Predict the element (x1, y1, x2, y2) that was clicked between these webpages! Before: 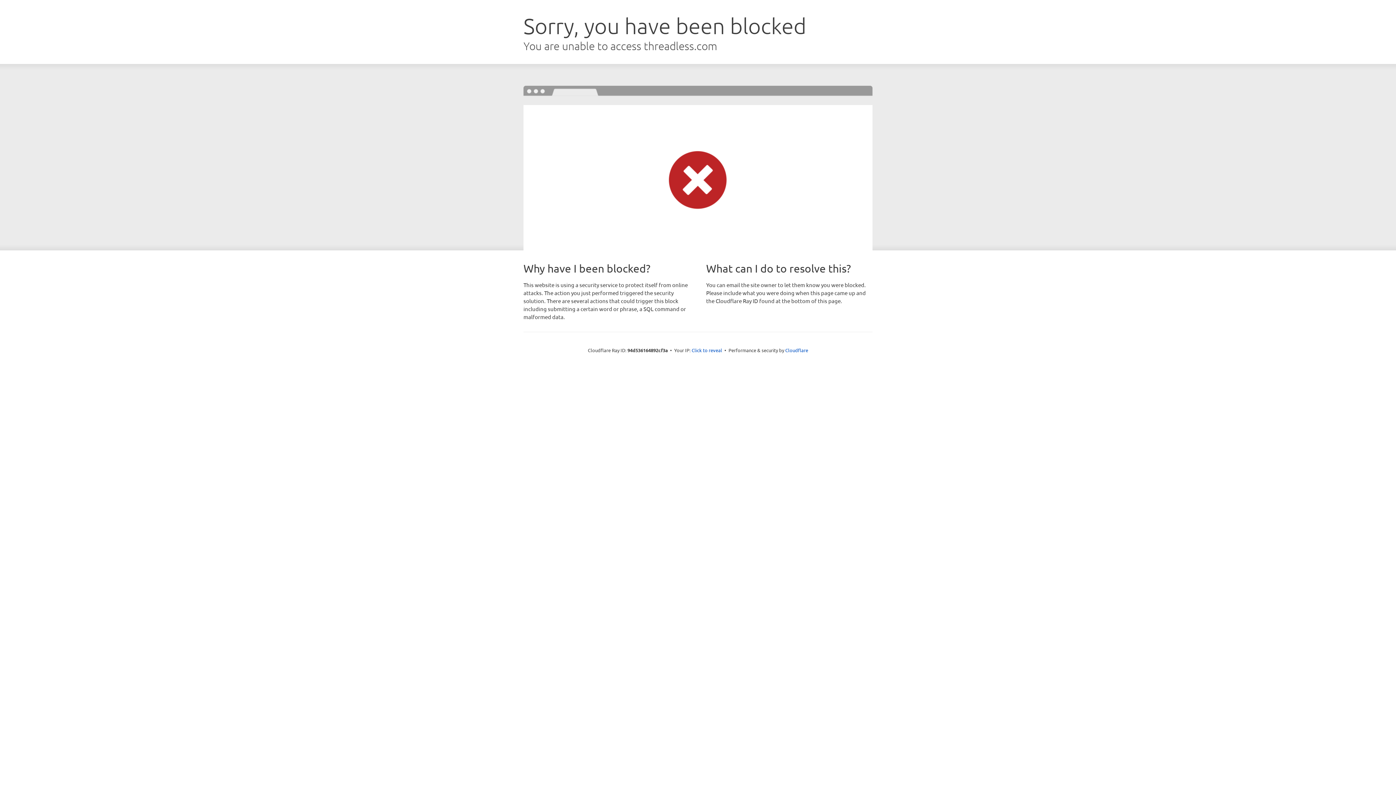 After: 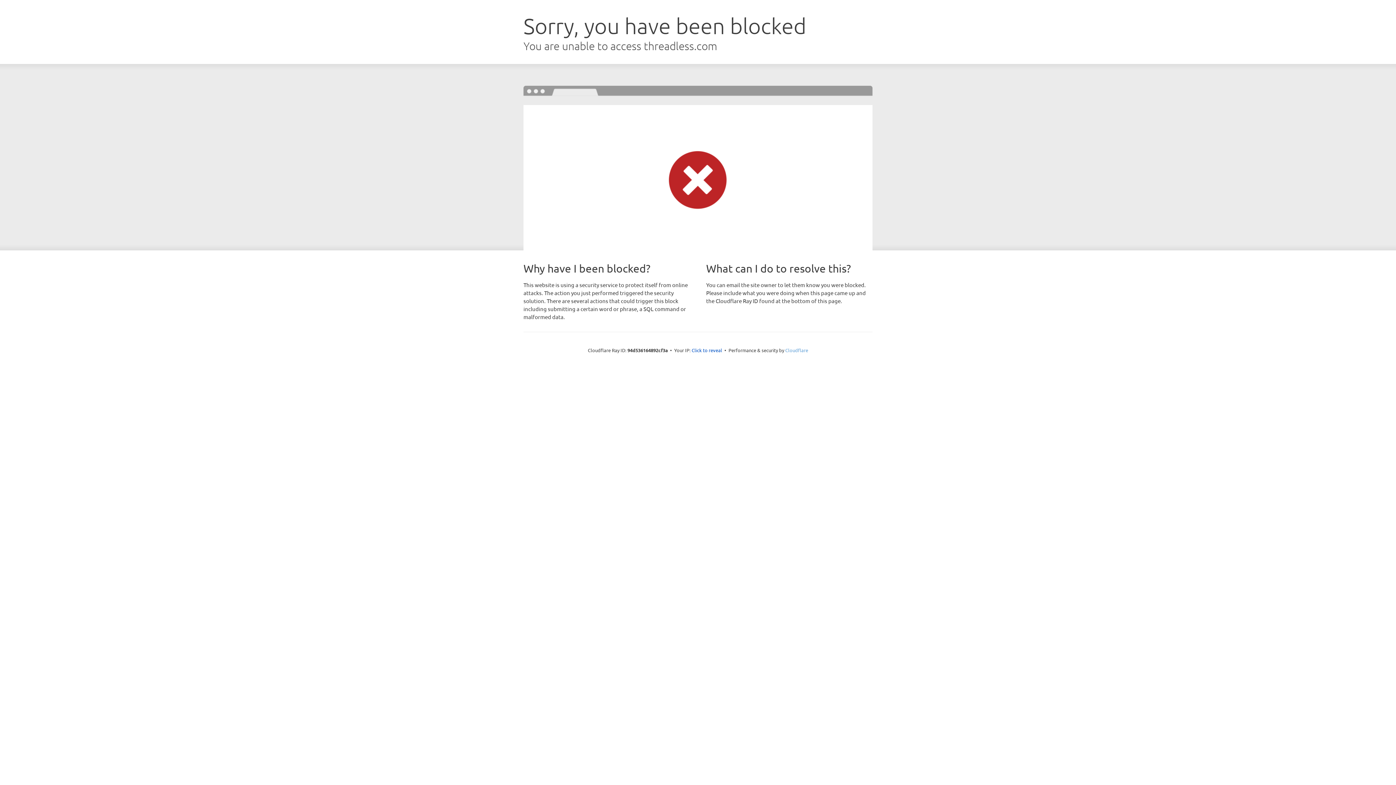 Action: bbox: (785, 347, 808, 353) label: Cloudflare